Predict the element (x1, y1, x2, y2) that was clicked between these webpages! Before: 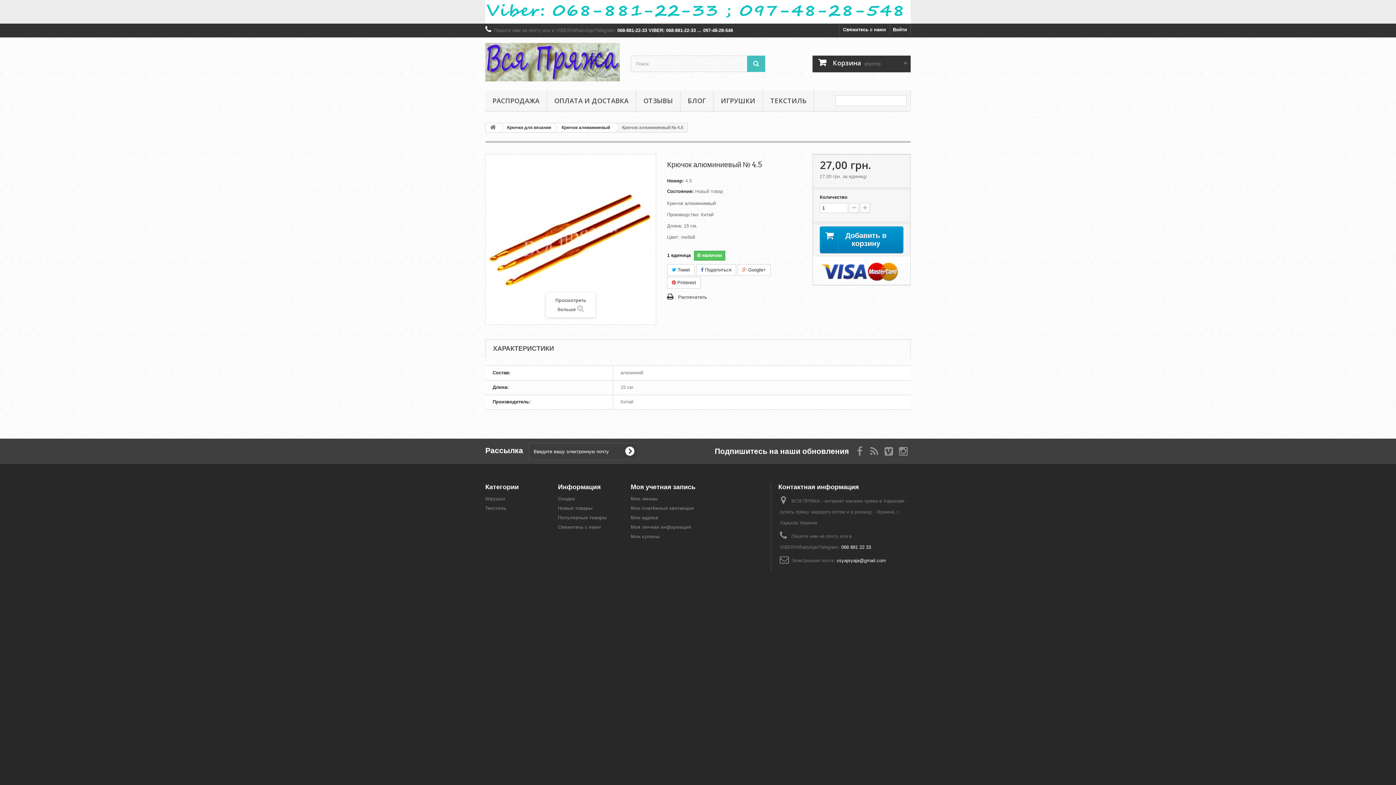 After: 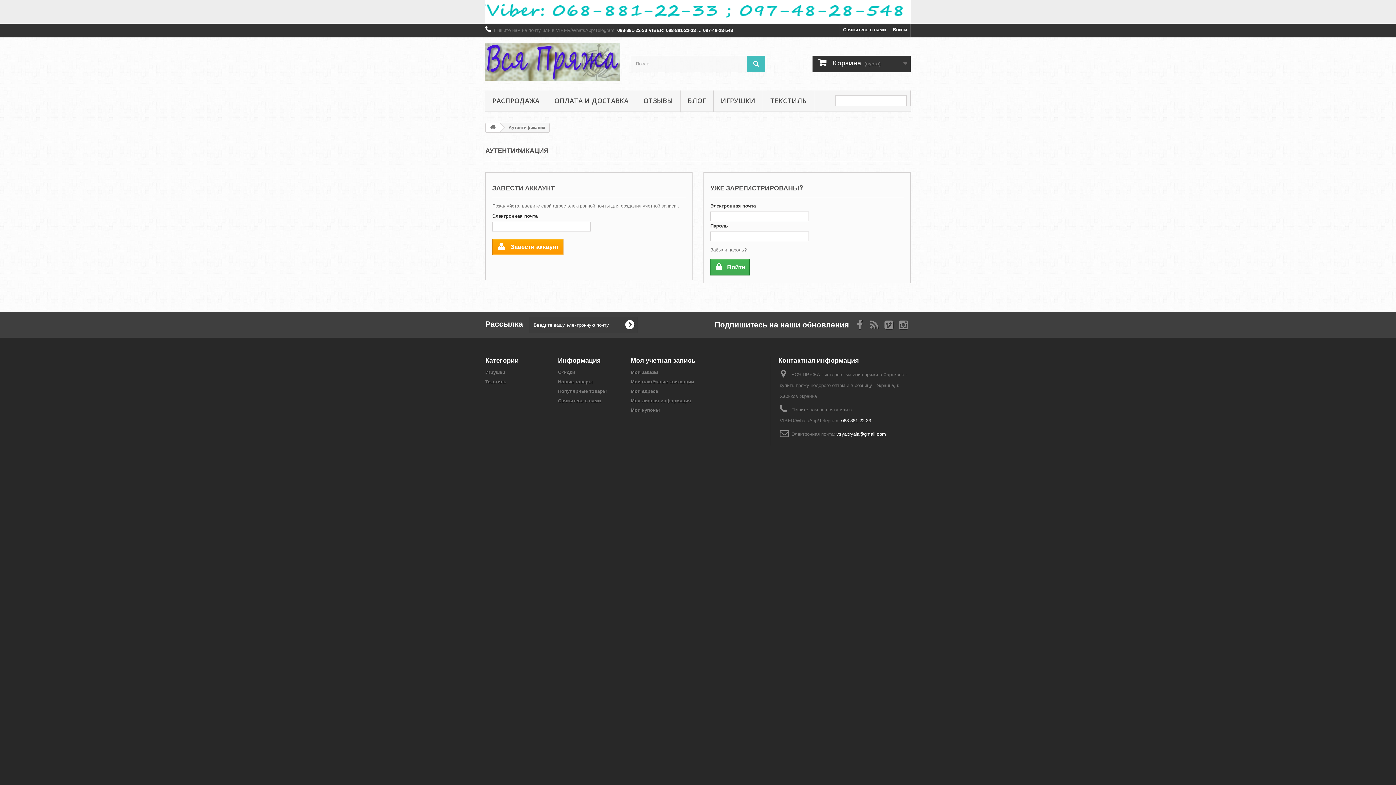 Action: bbox: (630, 496, 658, 501) label: Мои заказы